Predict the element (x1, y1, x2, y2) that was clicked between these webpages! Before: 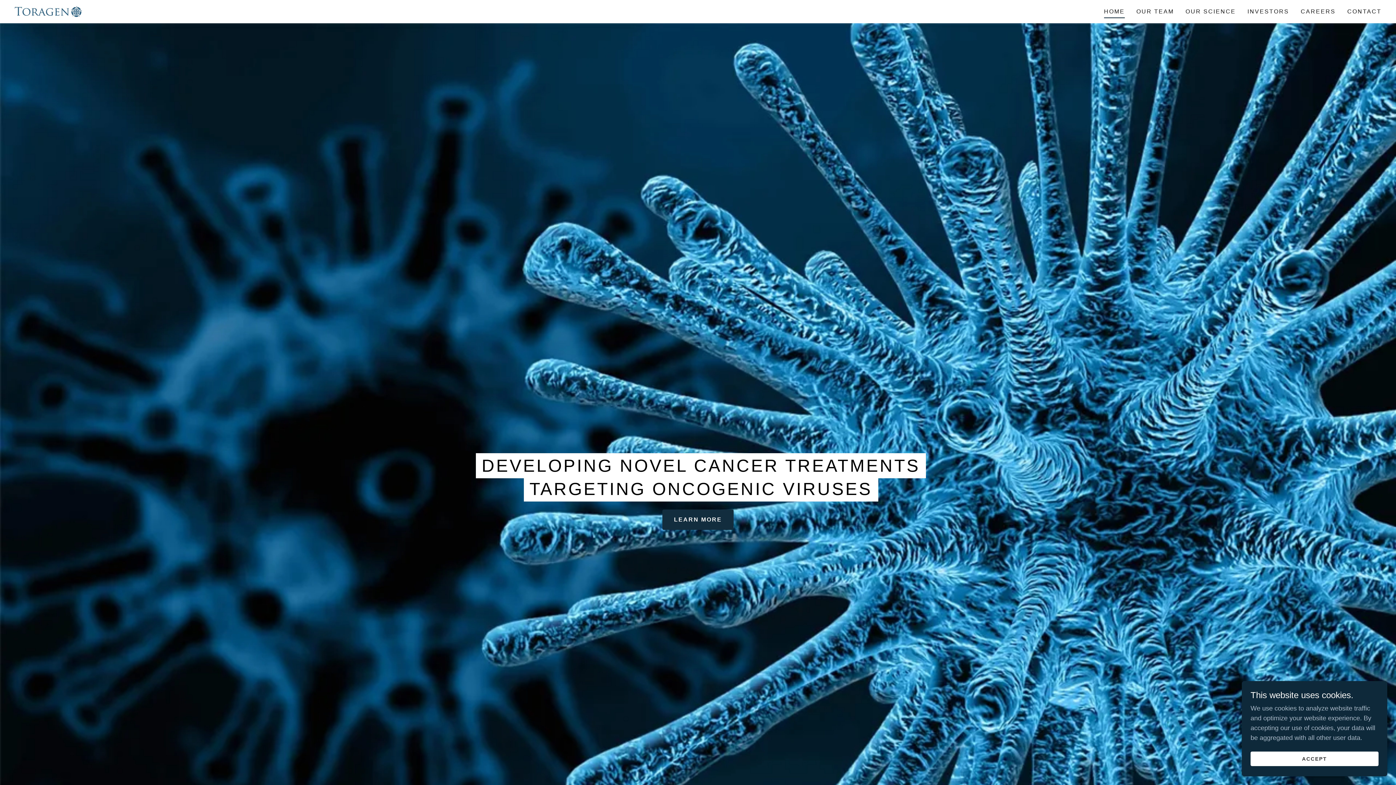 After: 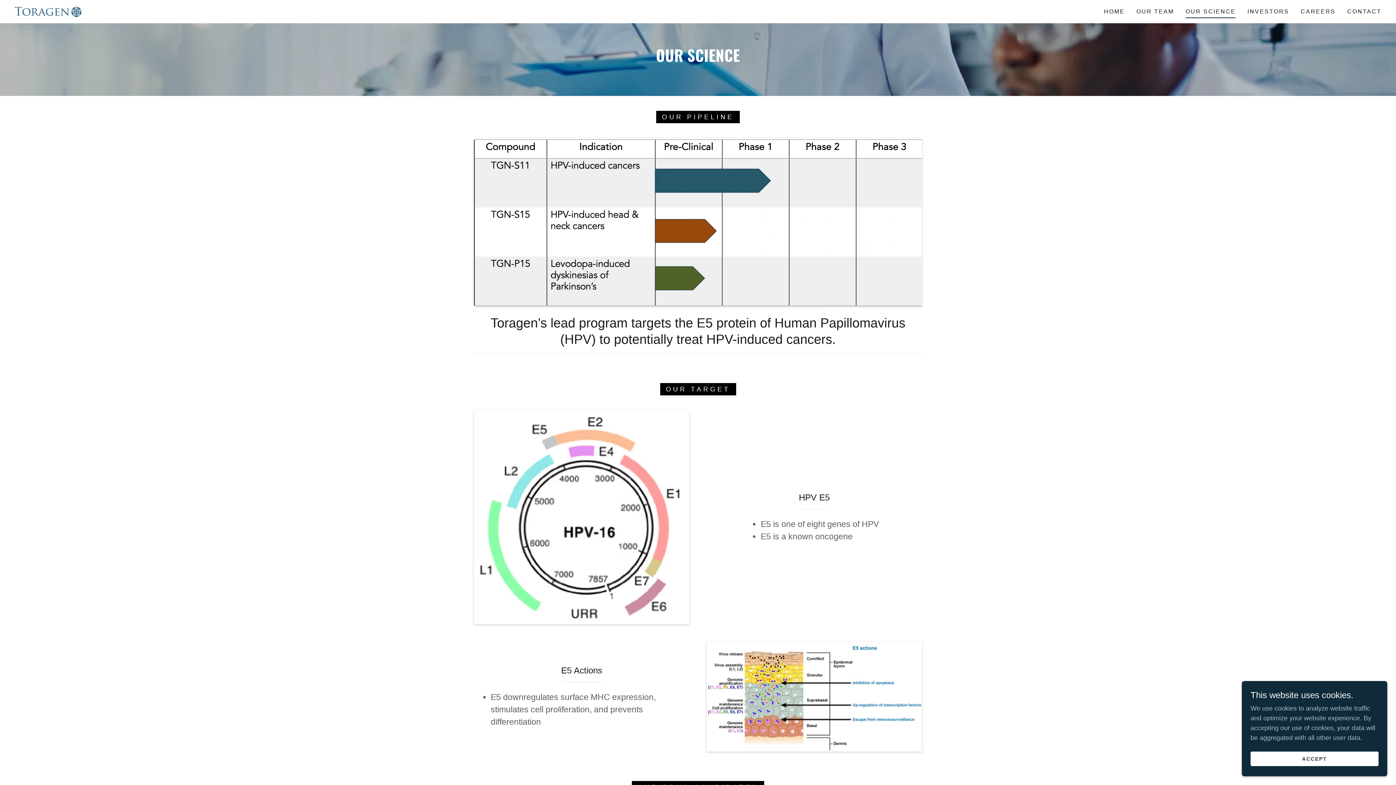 Action: bbox: (1183, 5, 1238, 18) label: OUR SCIENCE